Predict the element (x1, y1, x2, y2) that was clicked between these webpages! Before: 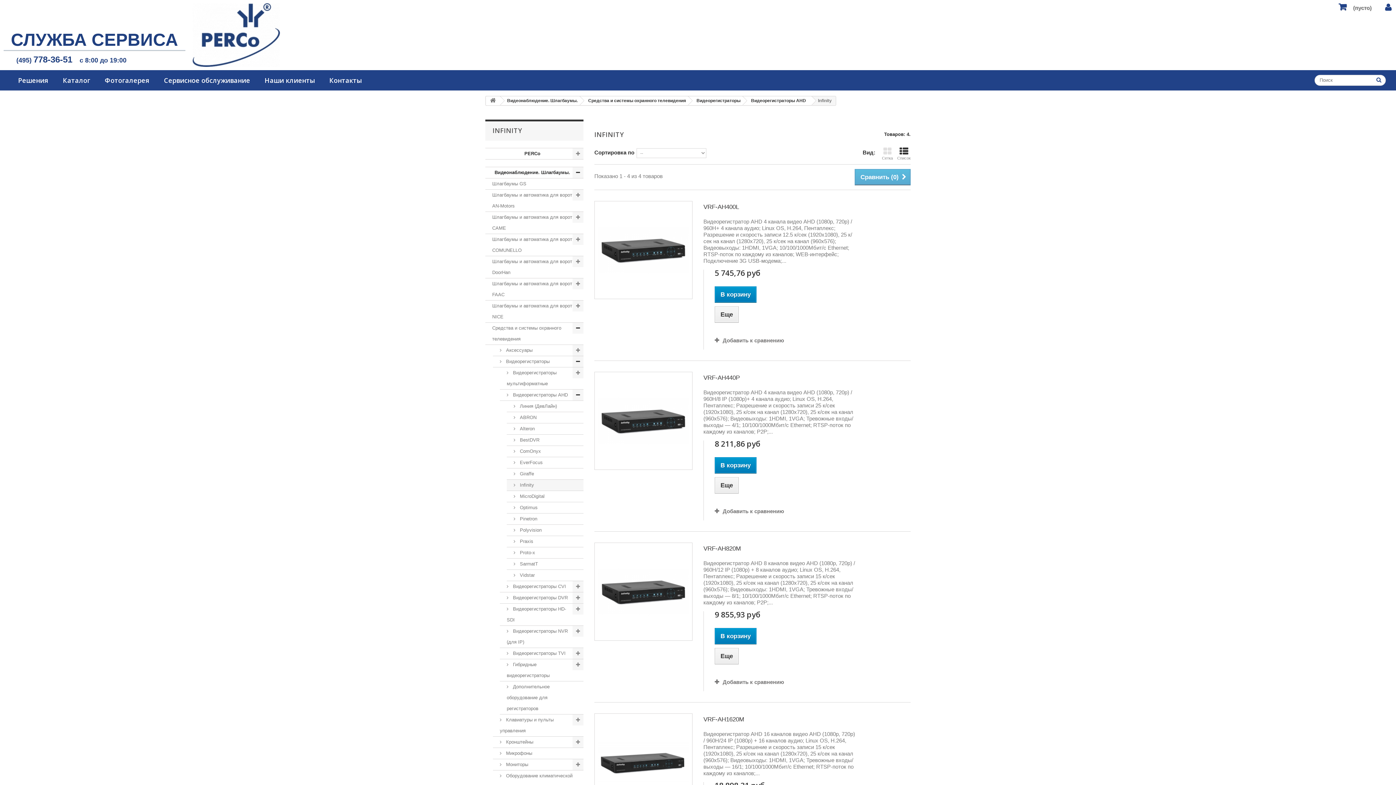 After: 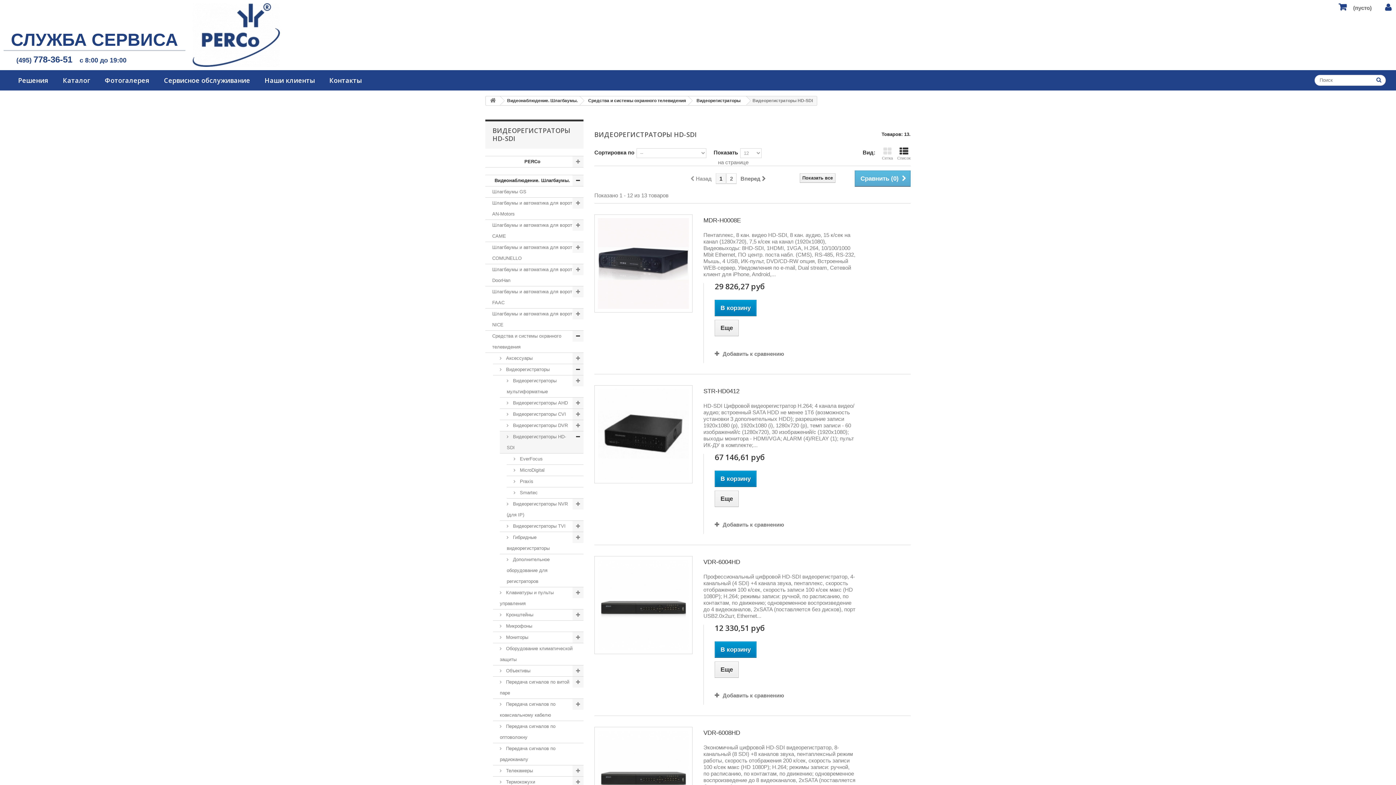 Action: bbox: (500, 604, 583, 626) label:  Видеорегистраторы HD-SDI